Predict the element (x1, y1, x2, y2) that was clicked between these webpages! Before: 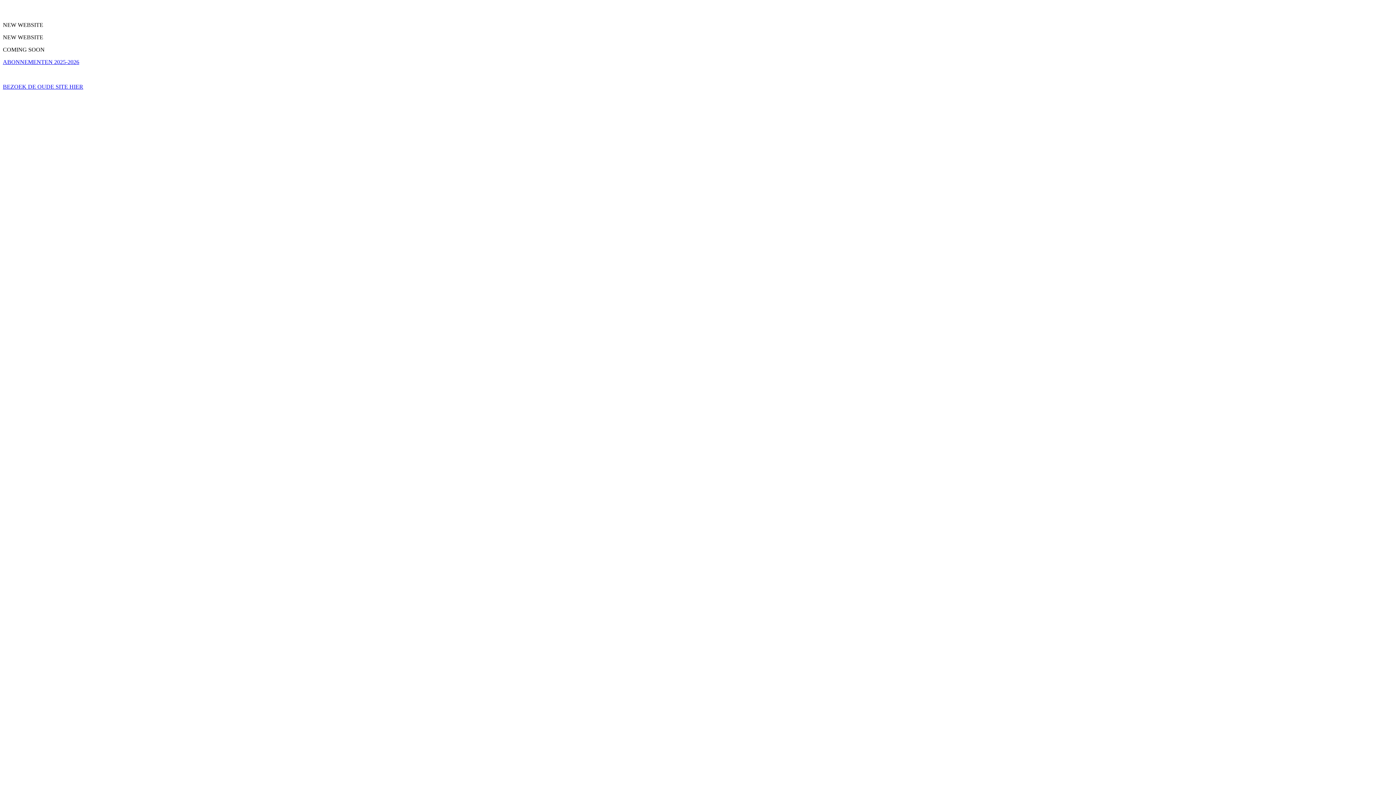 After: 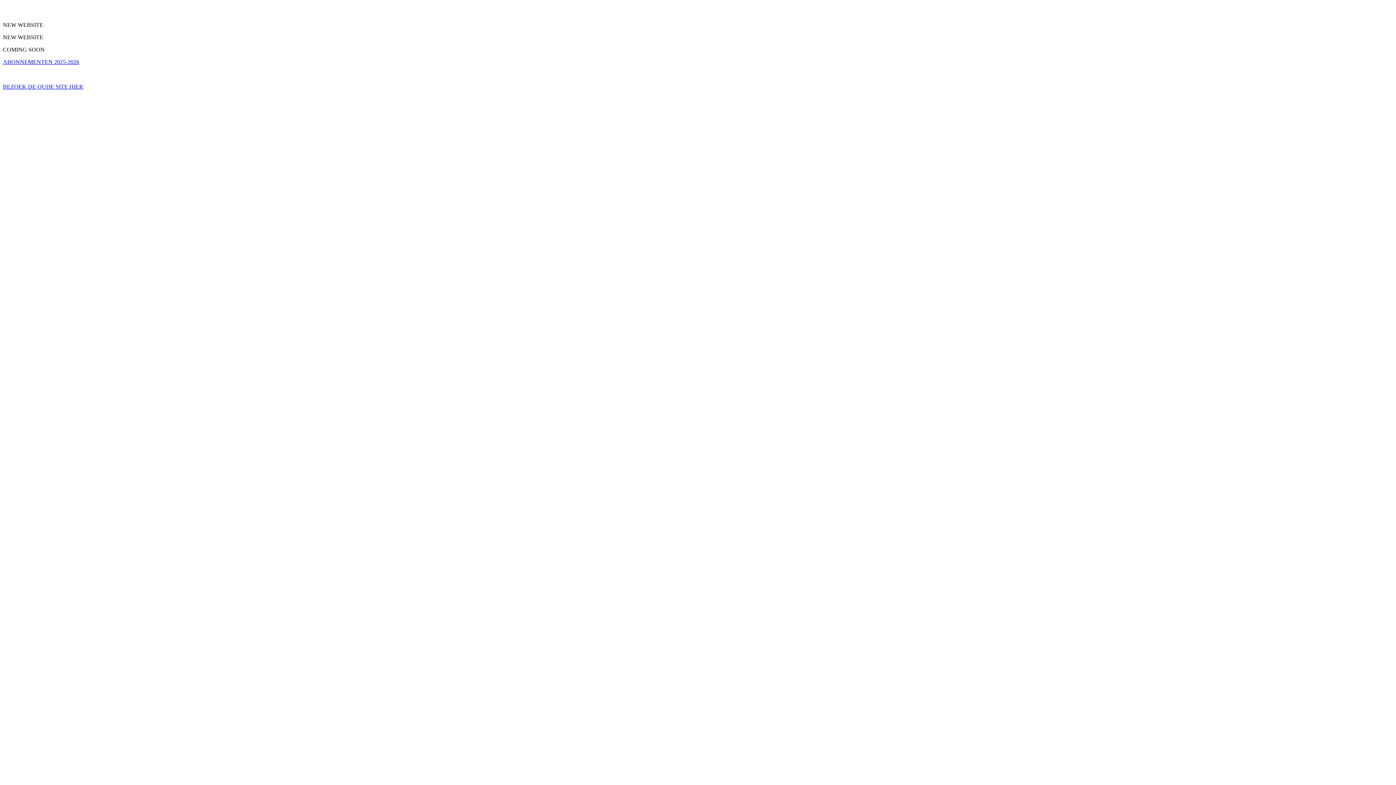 Action: bbox: (2, 58, 1393, 65) label: ABONNEMENTEN 2025-2026